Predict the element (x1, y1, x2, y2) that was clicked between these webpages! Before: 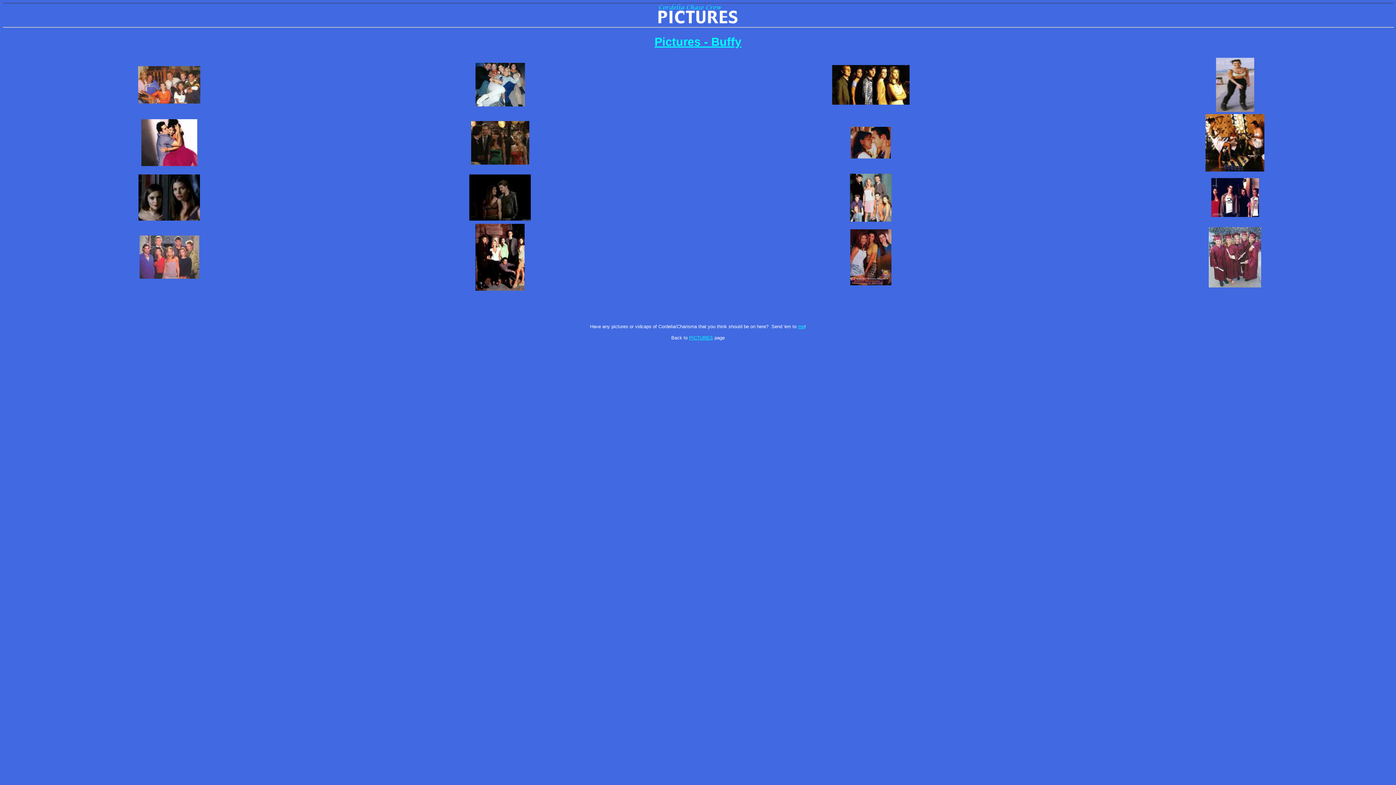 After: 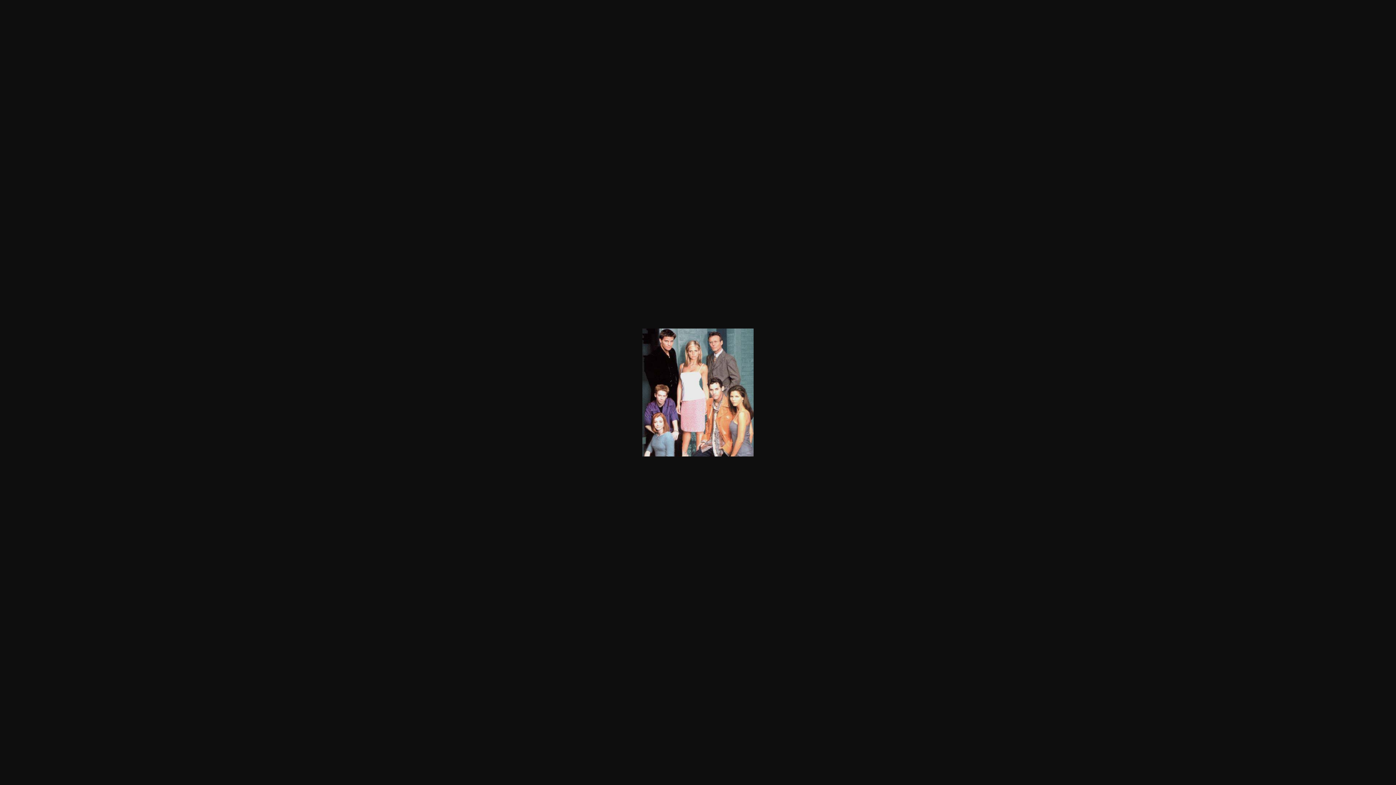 Action: bbox: (850, 216, 891, 222)